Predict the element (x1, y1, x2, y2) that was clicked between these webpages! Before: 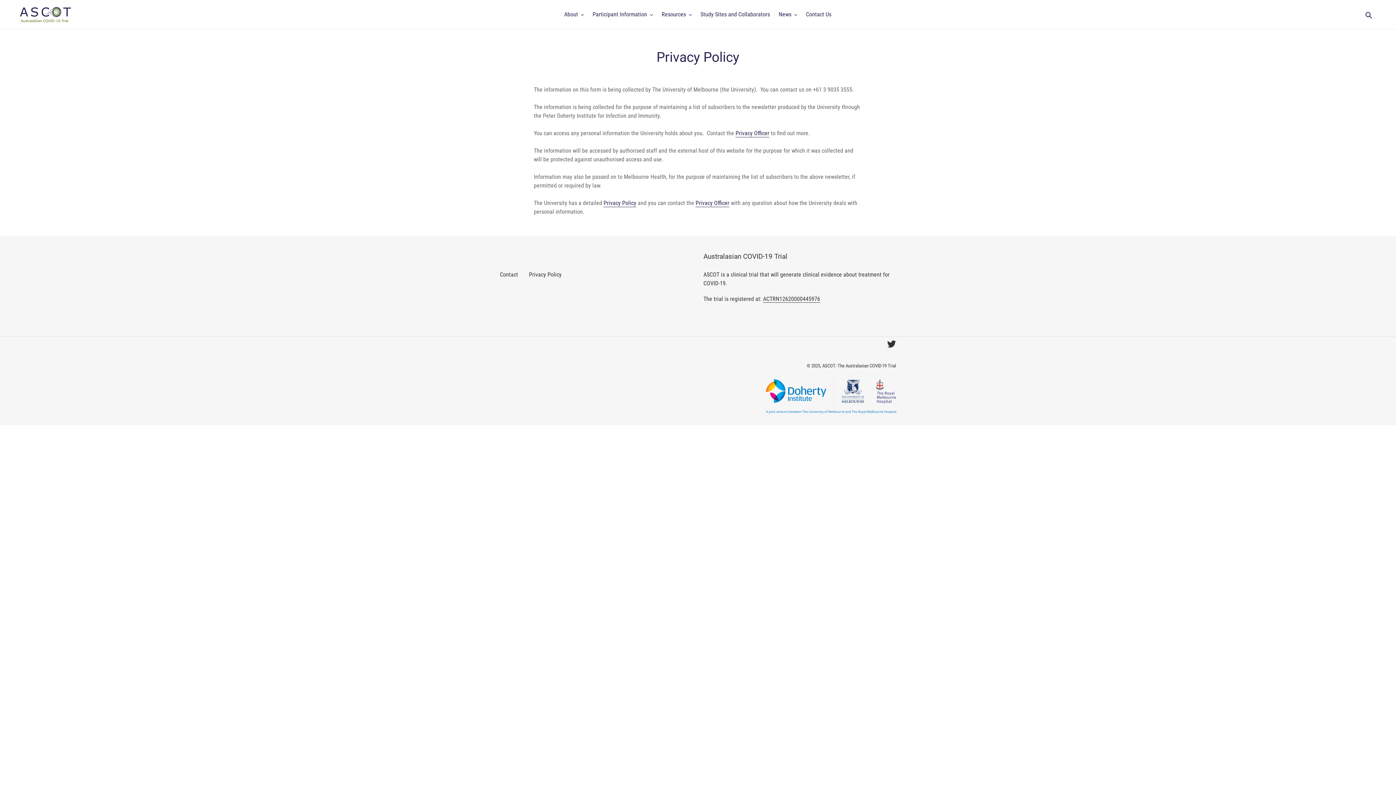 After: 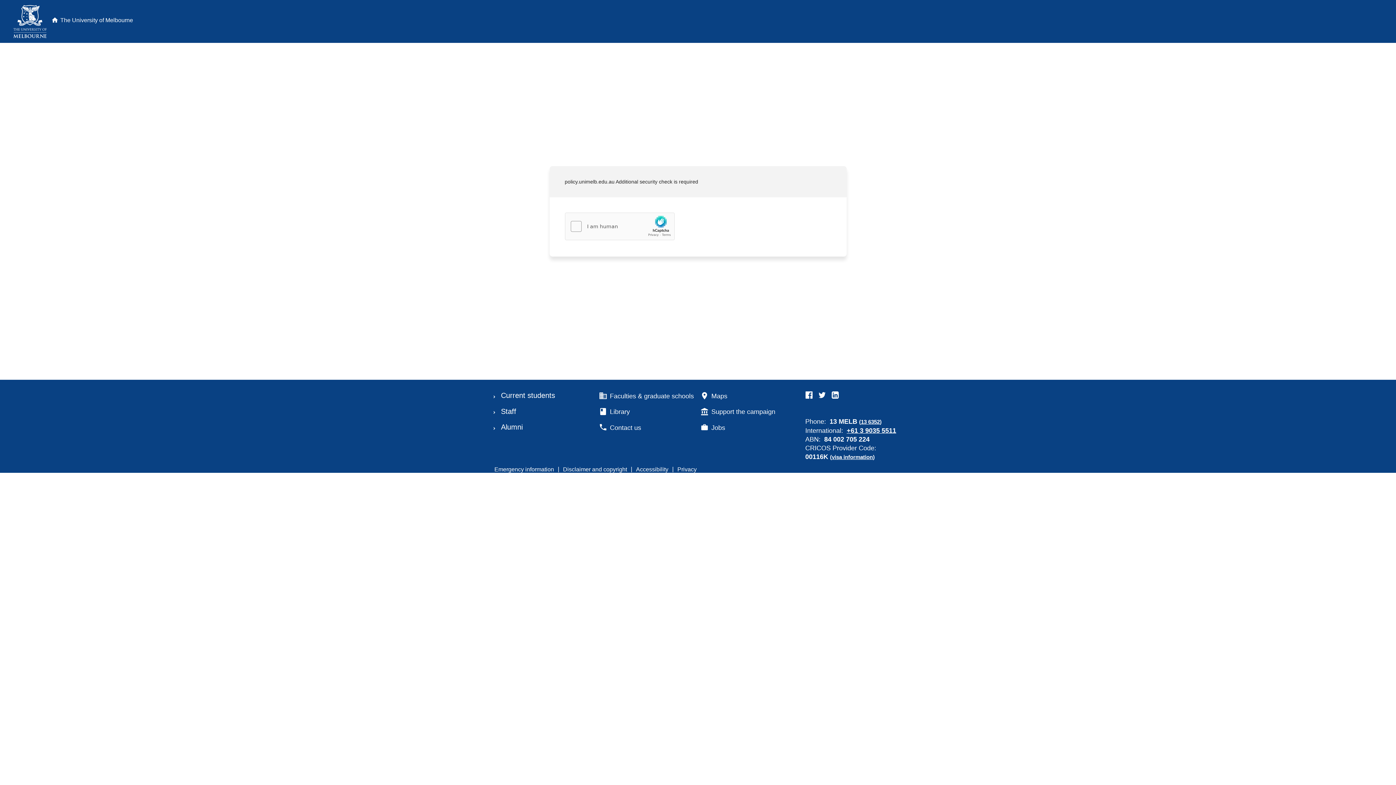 Action: bbox: (603, 199, 636, 207) label: Privacy Policy